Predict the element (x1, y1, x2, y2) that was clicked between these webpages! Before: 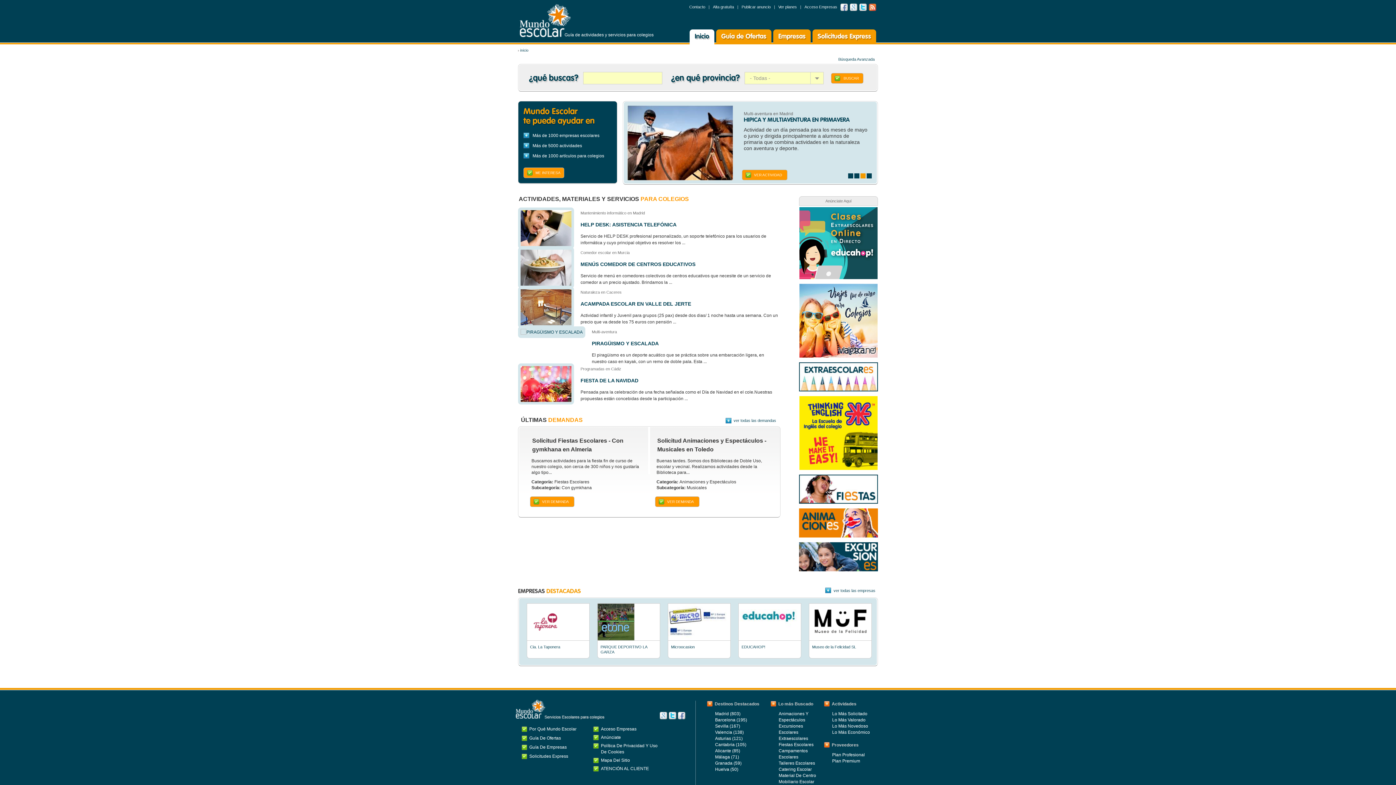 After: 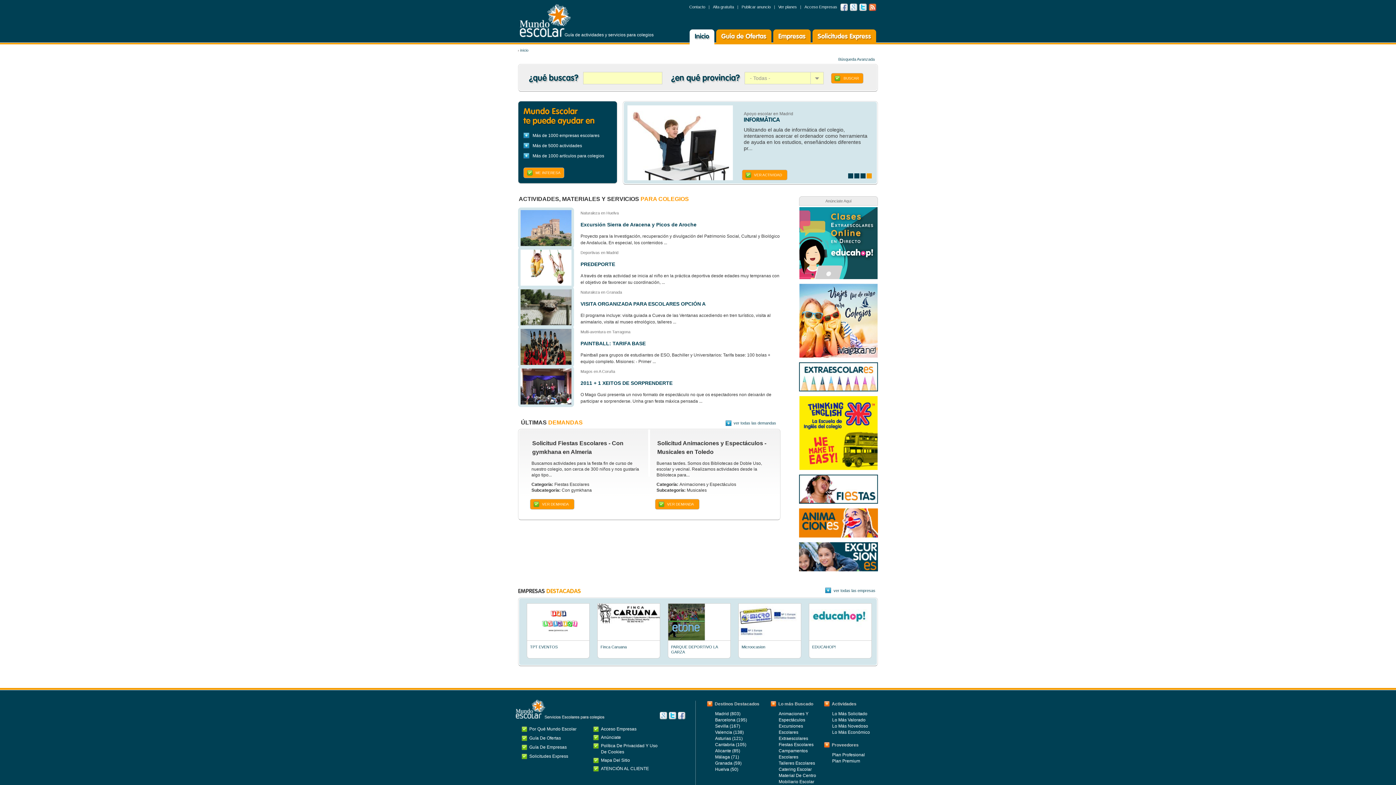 Action: label: Mundo Escolar bbox: (520, 4, 570, 37)